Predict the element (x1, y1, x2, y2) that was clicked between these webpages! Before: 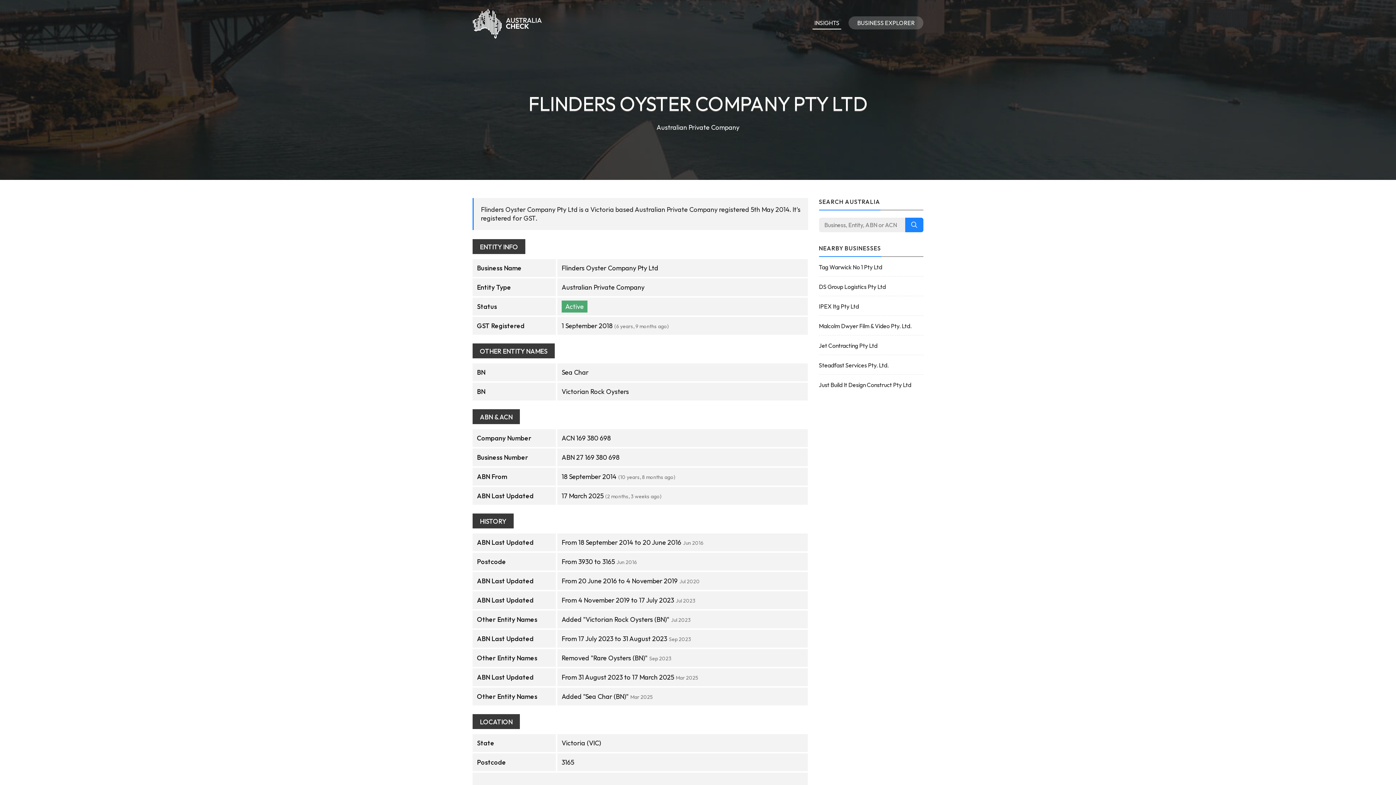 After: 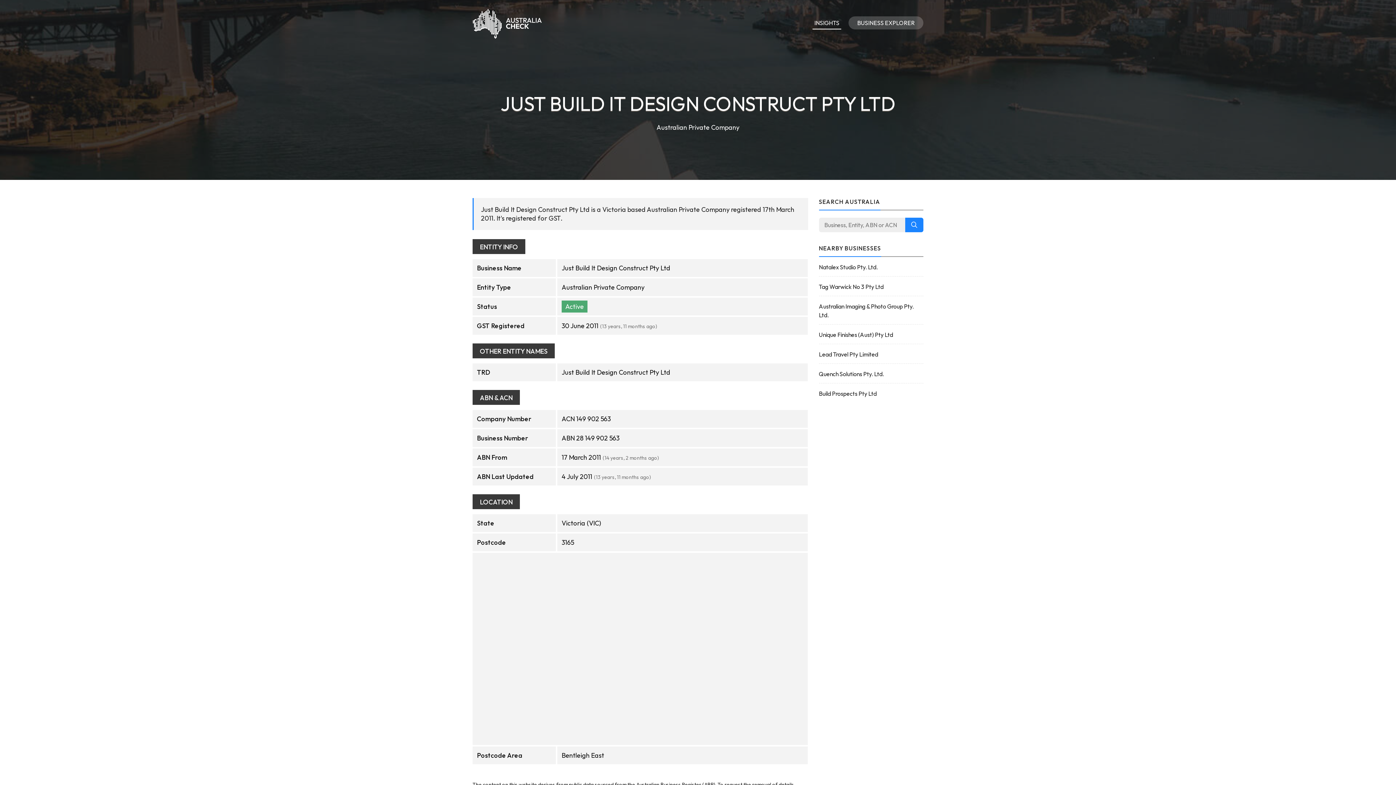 Action: bbox: (819, 380, 923, 389) label: Just Build It Design Construct Pty Ltd